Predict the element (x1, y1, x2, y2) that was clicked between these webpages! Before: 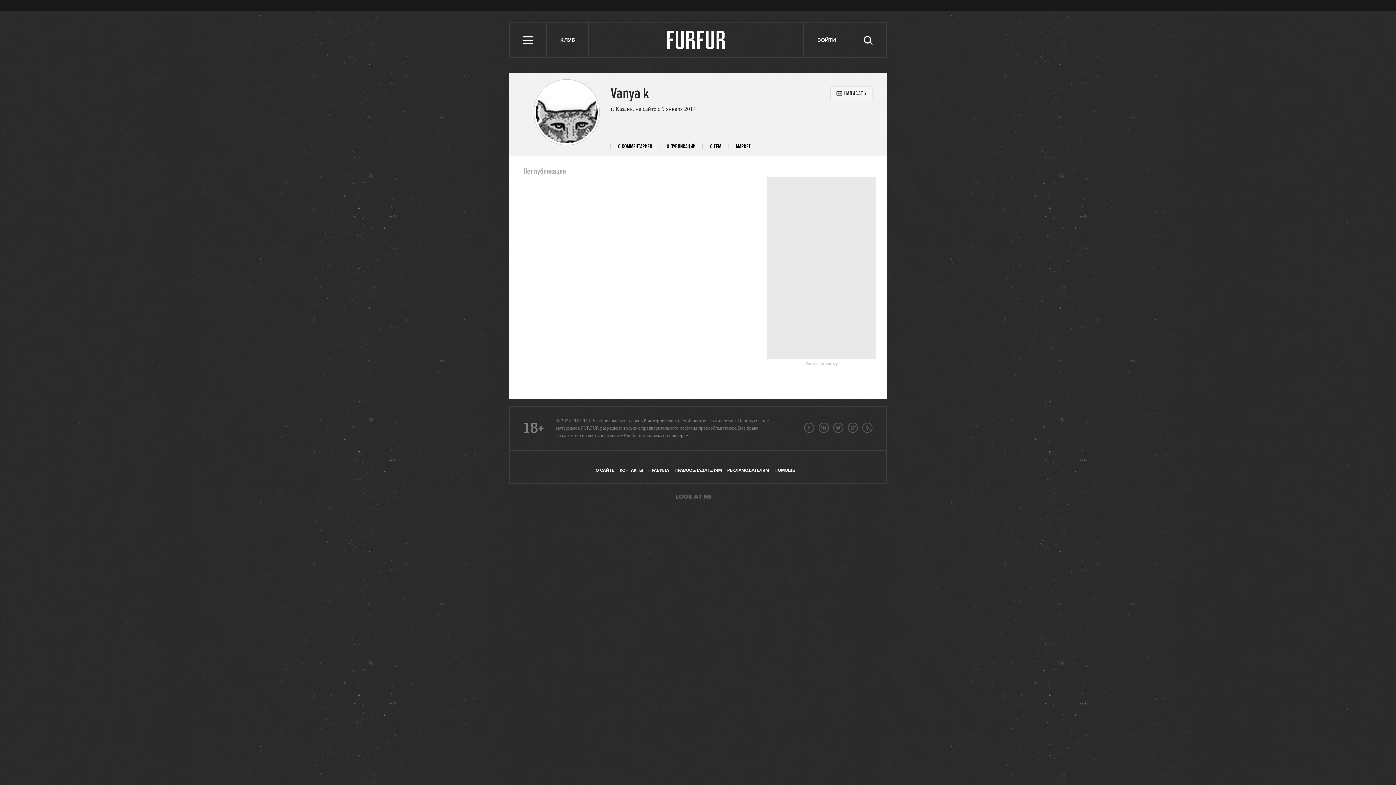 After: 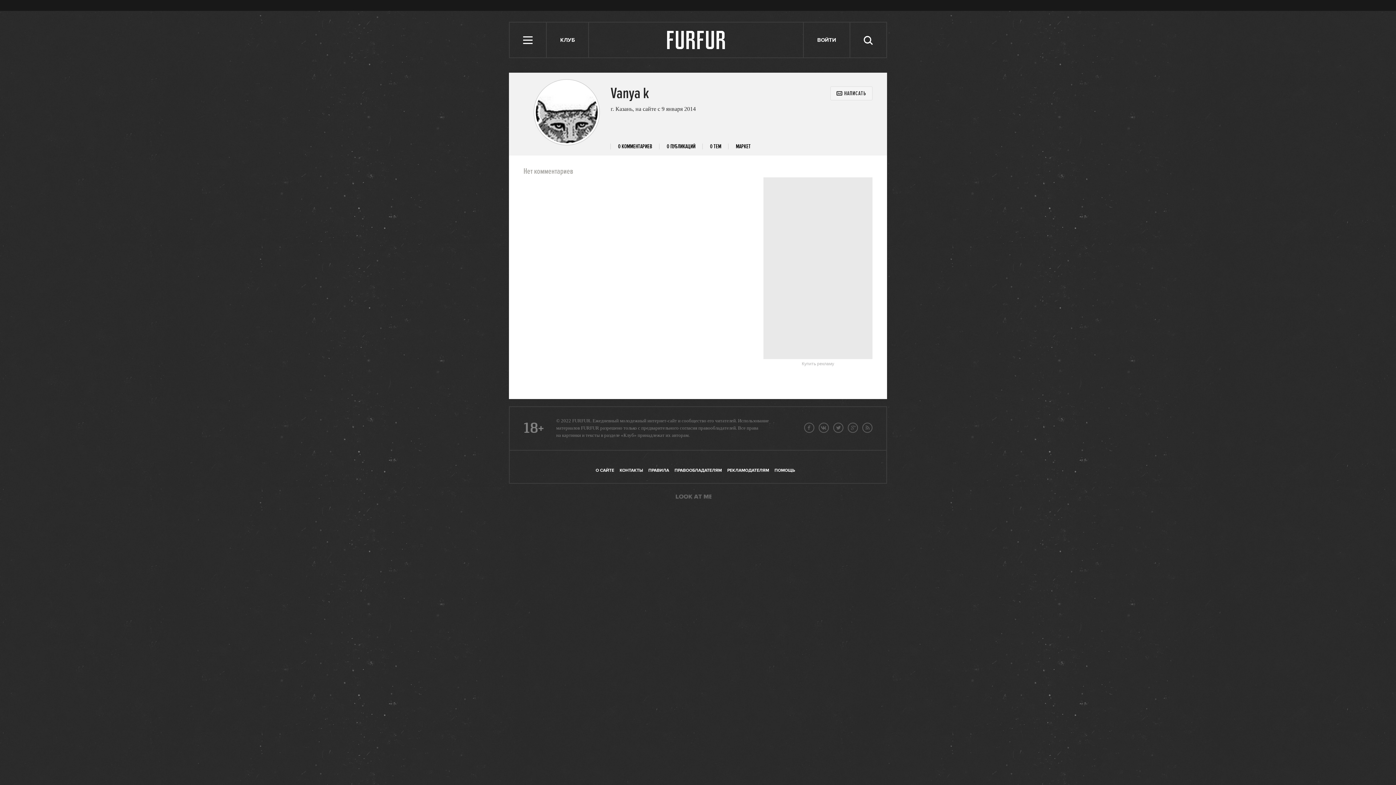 Action: bbox: (618, 143, 652, 150) label: 0 КОММЕНТАРИЕВ